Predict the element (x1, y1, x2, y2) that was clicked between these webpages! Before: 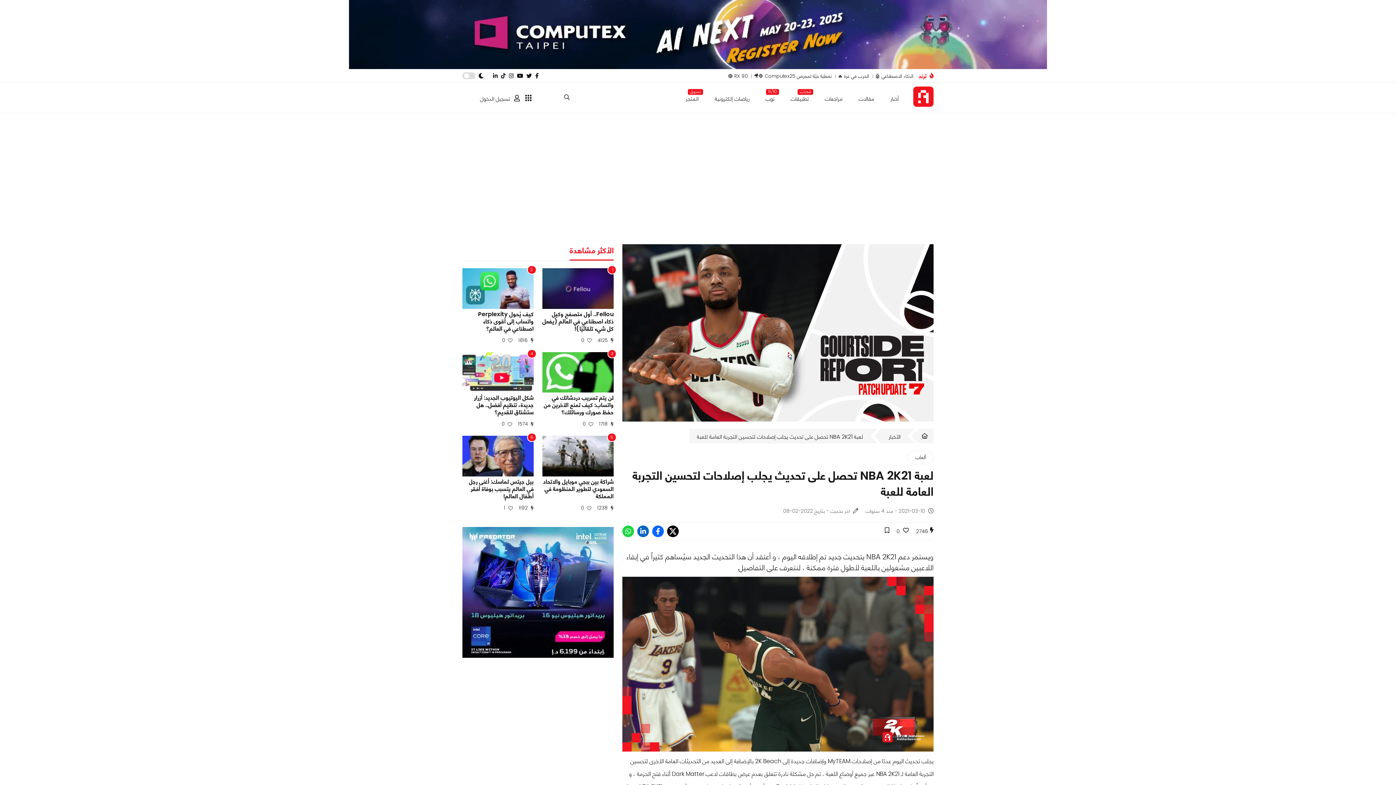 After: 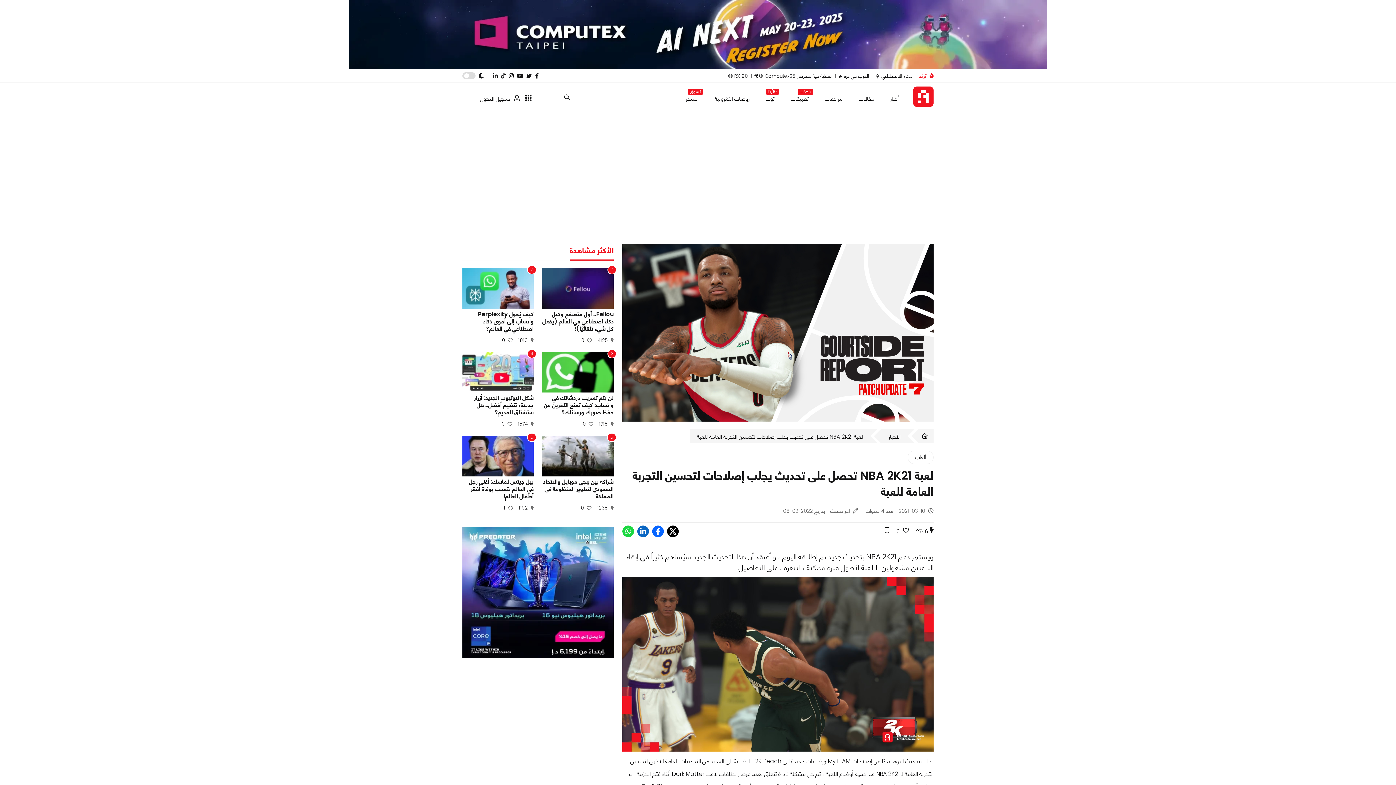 Action: bbox: (509, 72, 513, 80)